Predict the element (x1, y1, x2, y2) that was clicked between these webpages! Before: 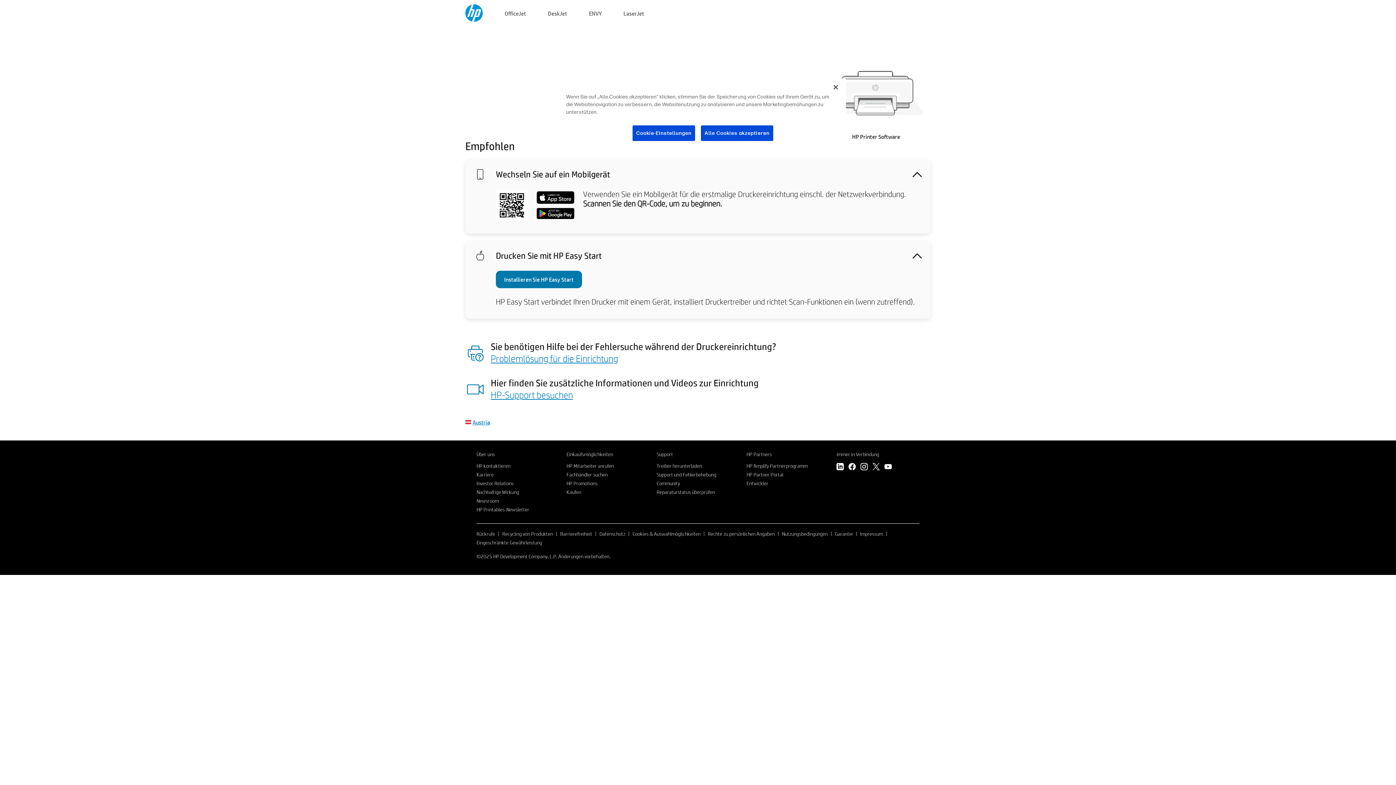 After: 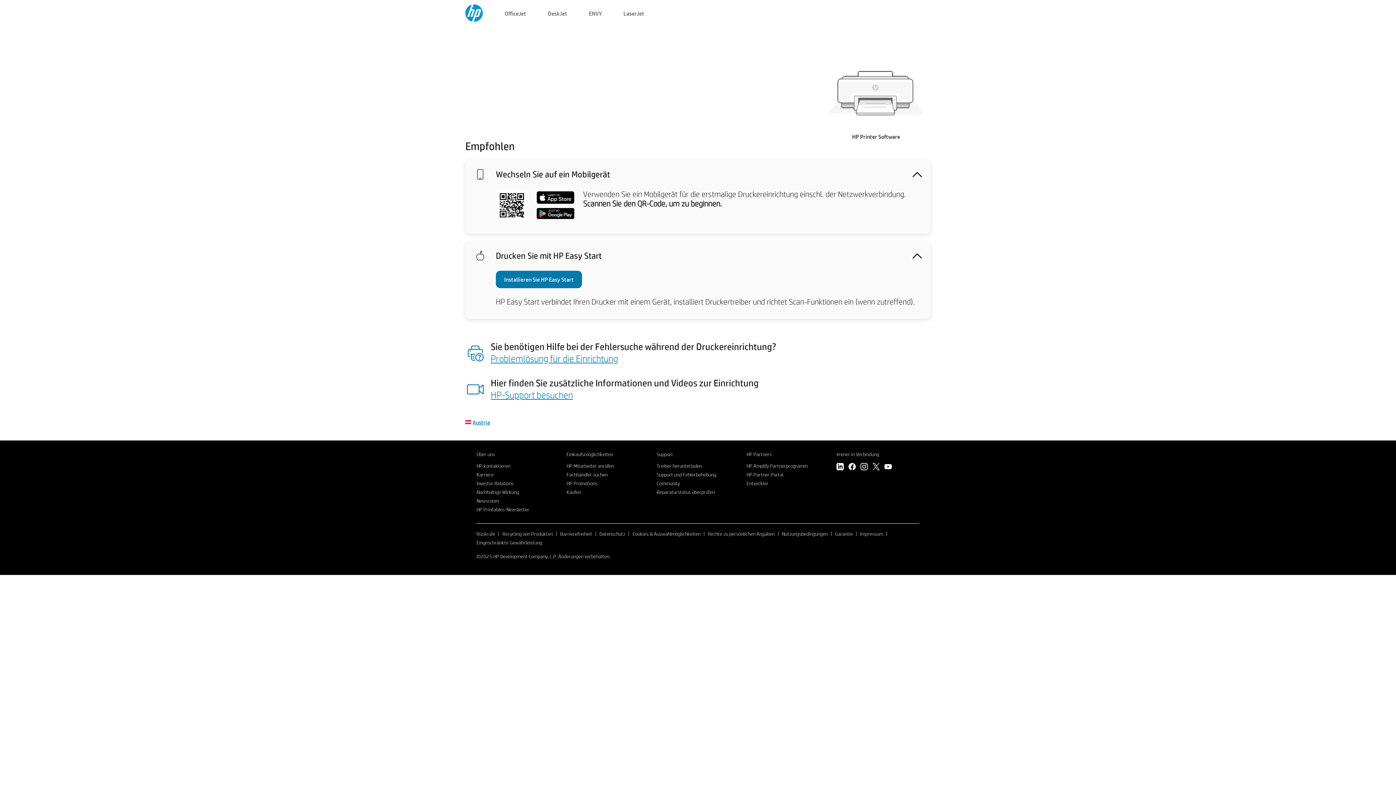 Action: label: Problemlösung für die Einrichtung bbox: (490, 352, 618, 364)